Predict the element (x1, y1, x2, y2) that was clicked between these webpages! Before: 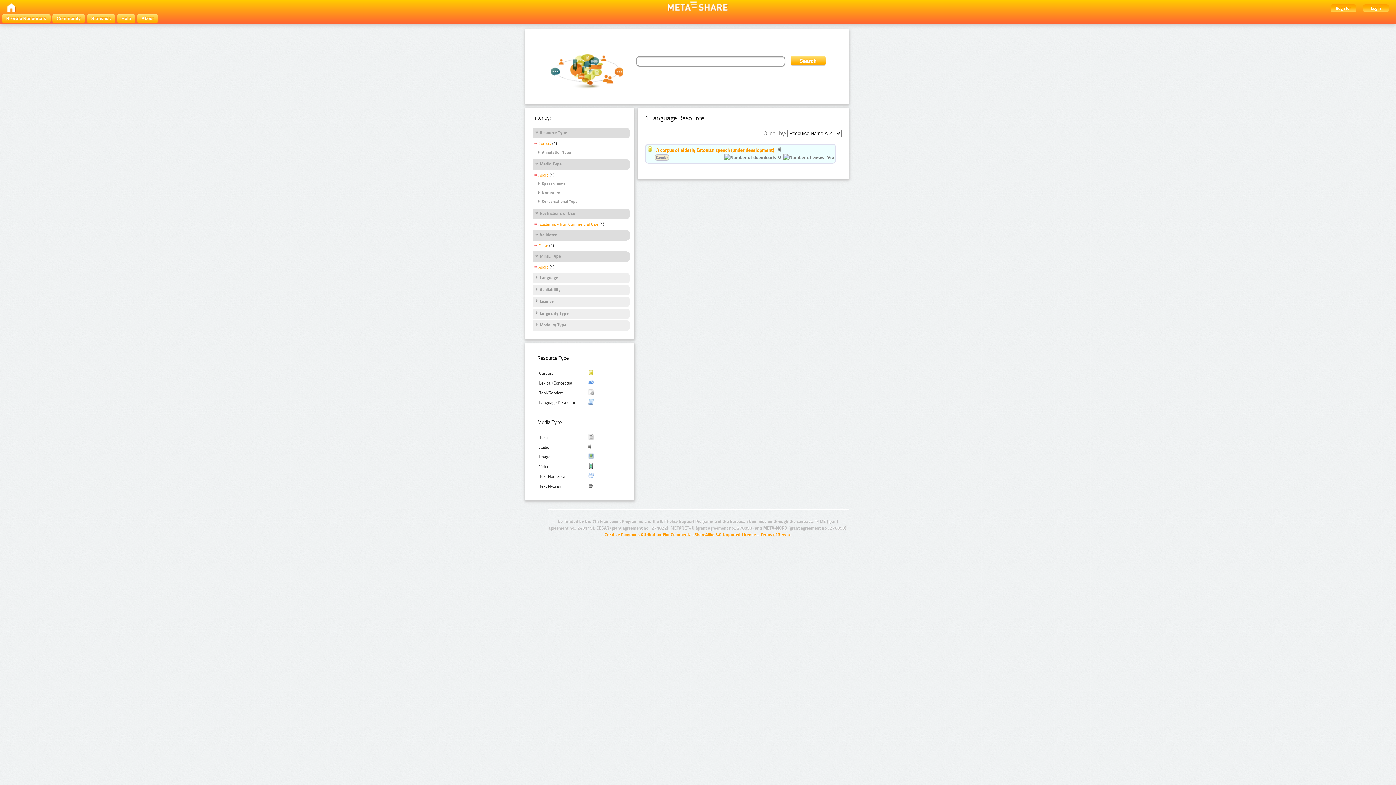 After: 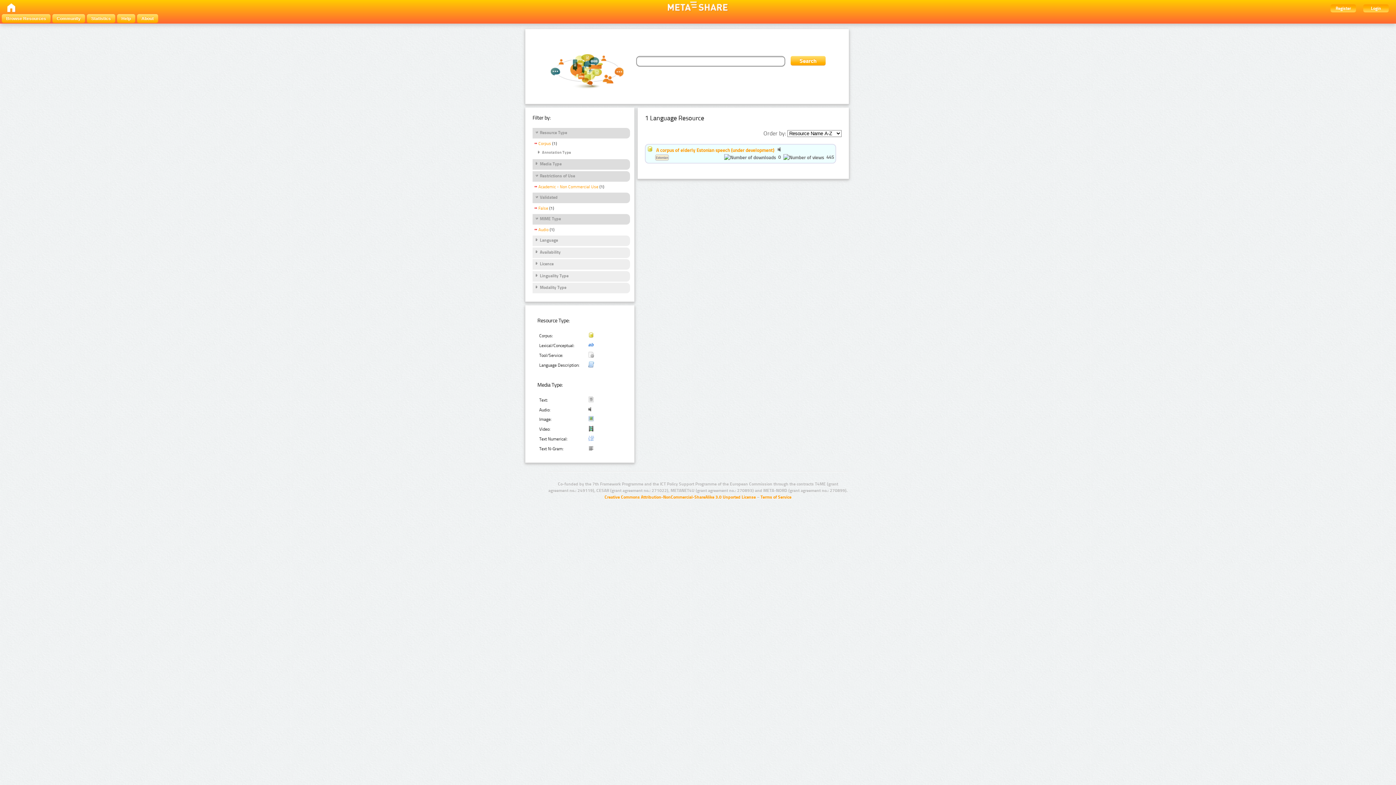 Action: bbox: (534, 161, 561, 167) label: Media Type